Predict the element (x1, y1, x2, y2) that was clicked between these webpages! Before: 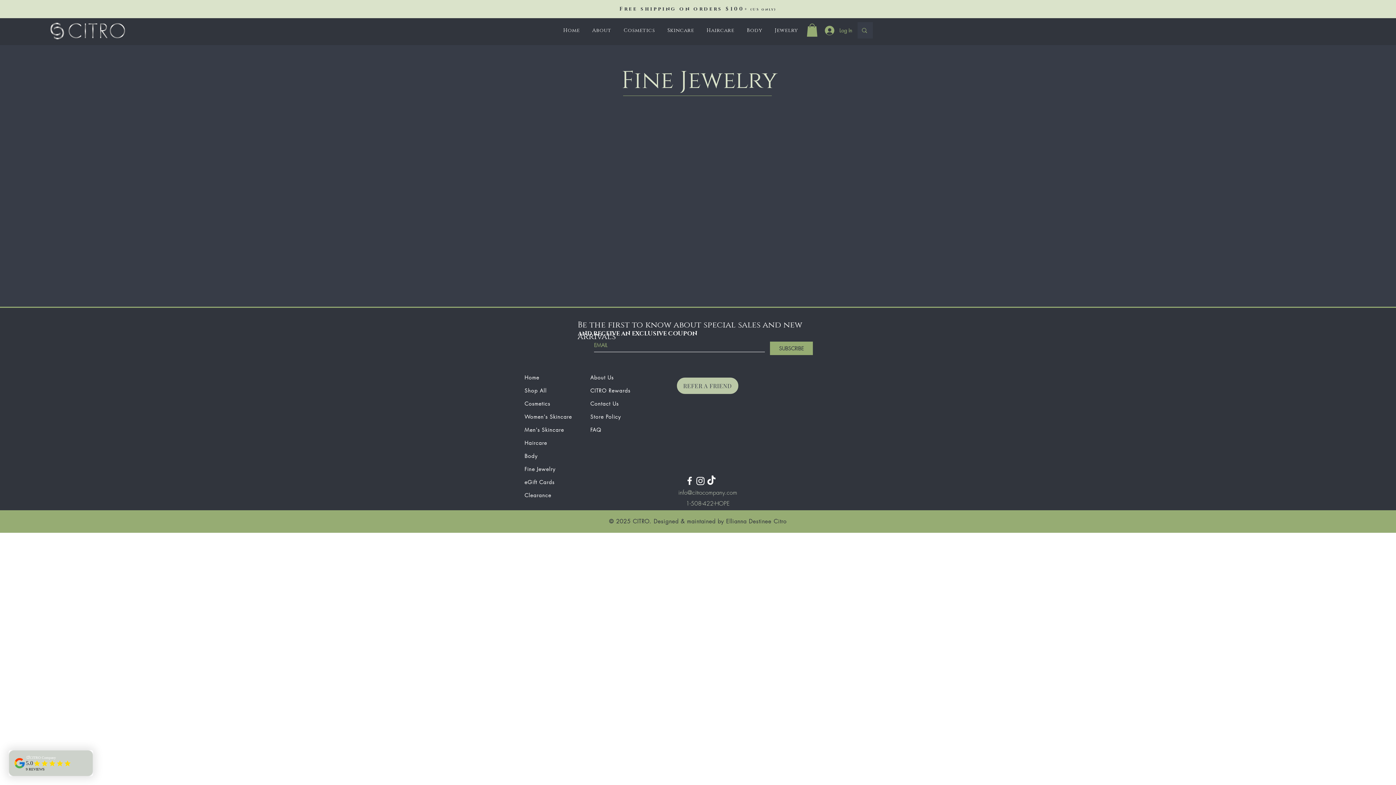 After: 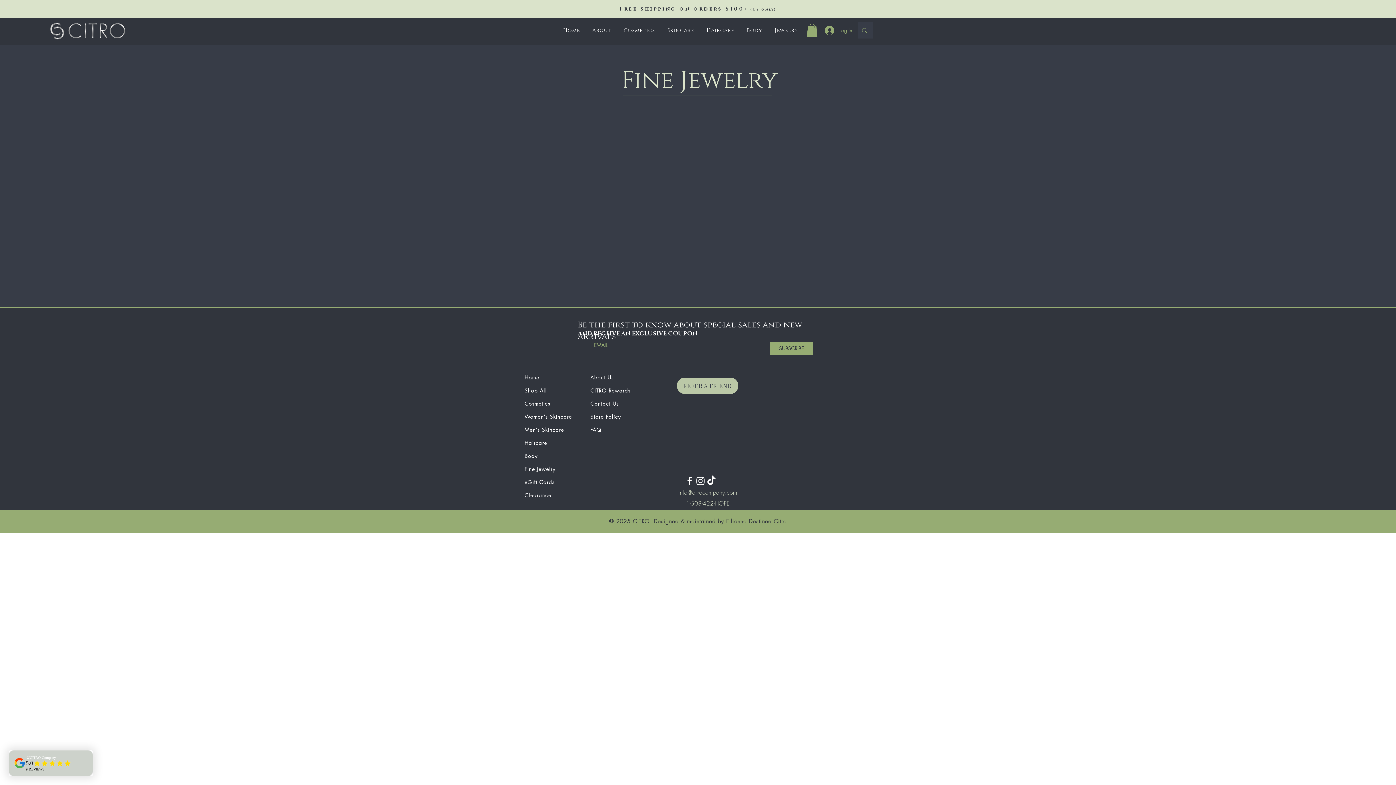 Action: label: Fine Jewelry bbox: (524, 465, 555, 472)